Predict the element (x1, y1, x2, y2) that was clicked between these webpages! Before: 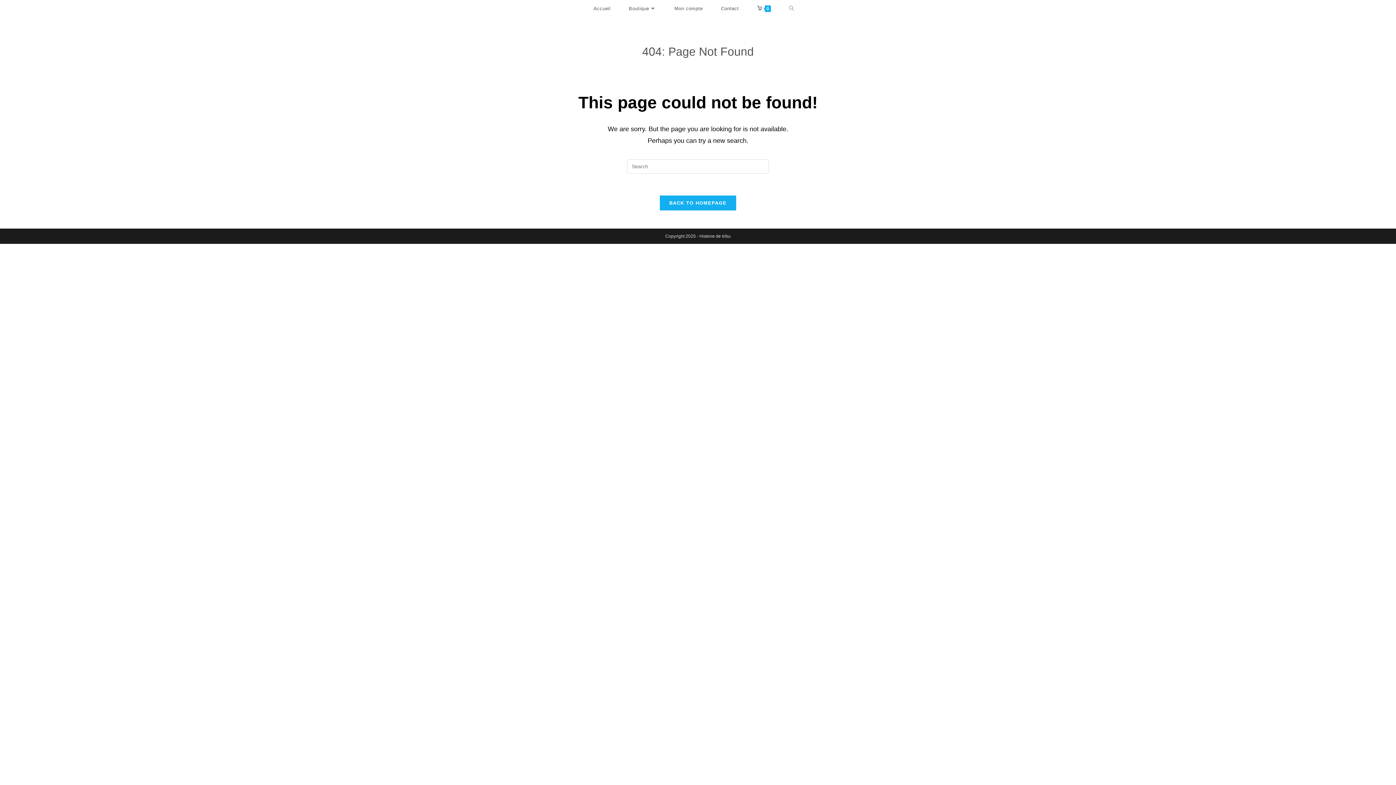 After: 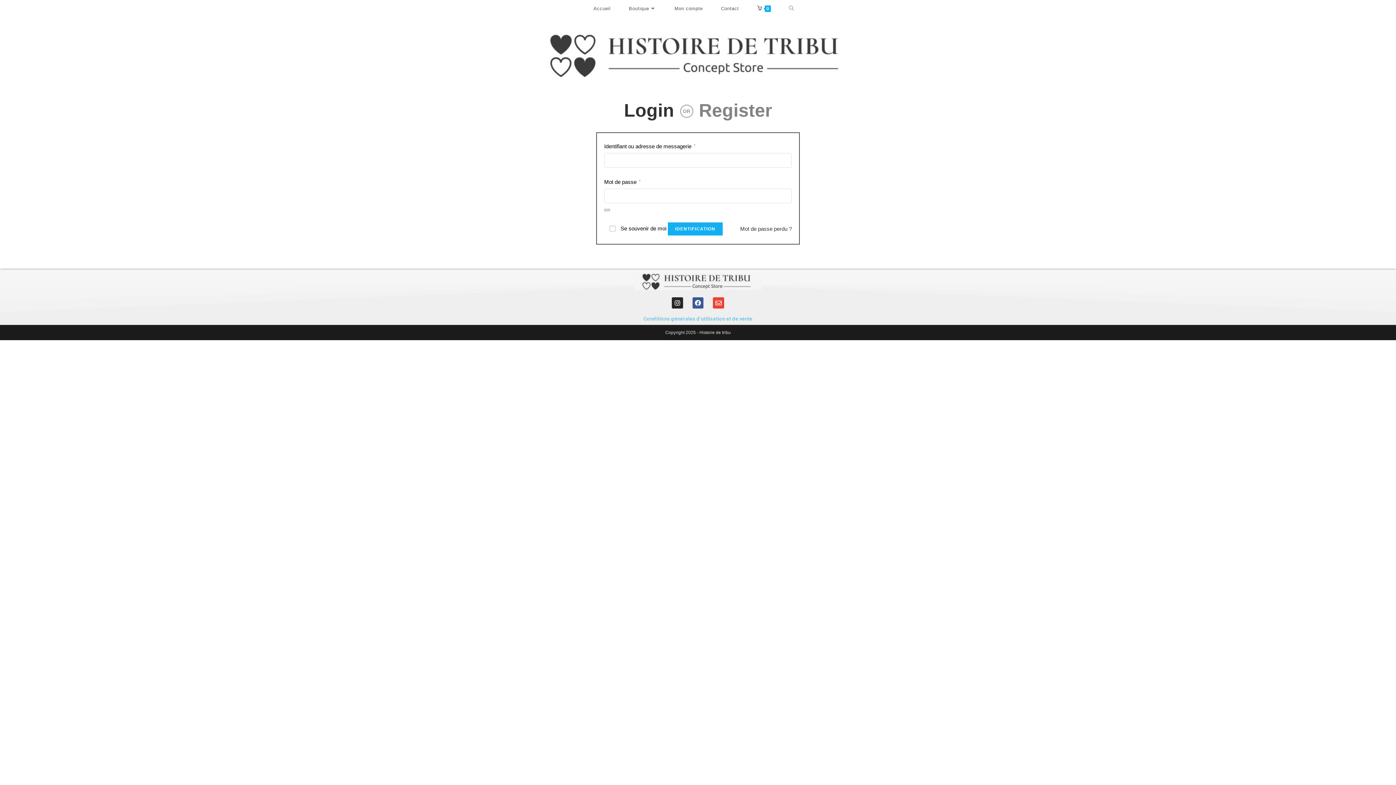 Action: label: Mon compte bbox: (665, 0, 712, 17)